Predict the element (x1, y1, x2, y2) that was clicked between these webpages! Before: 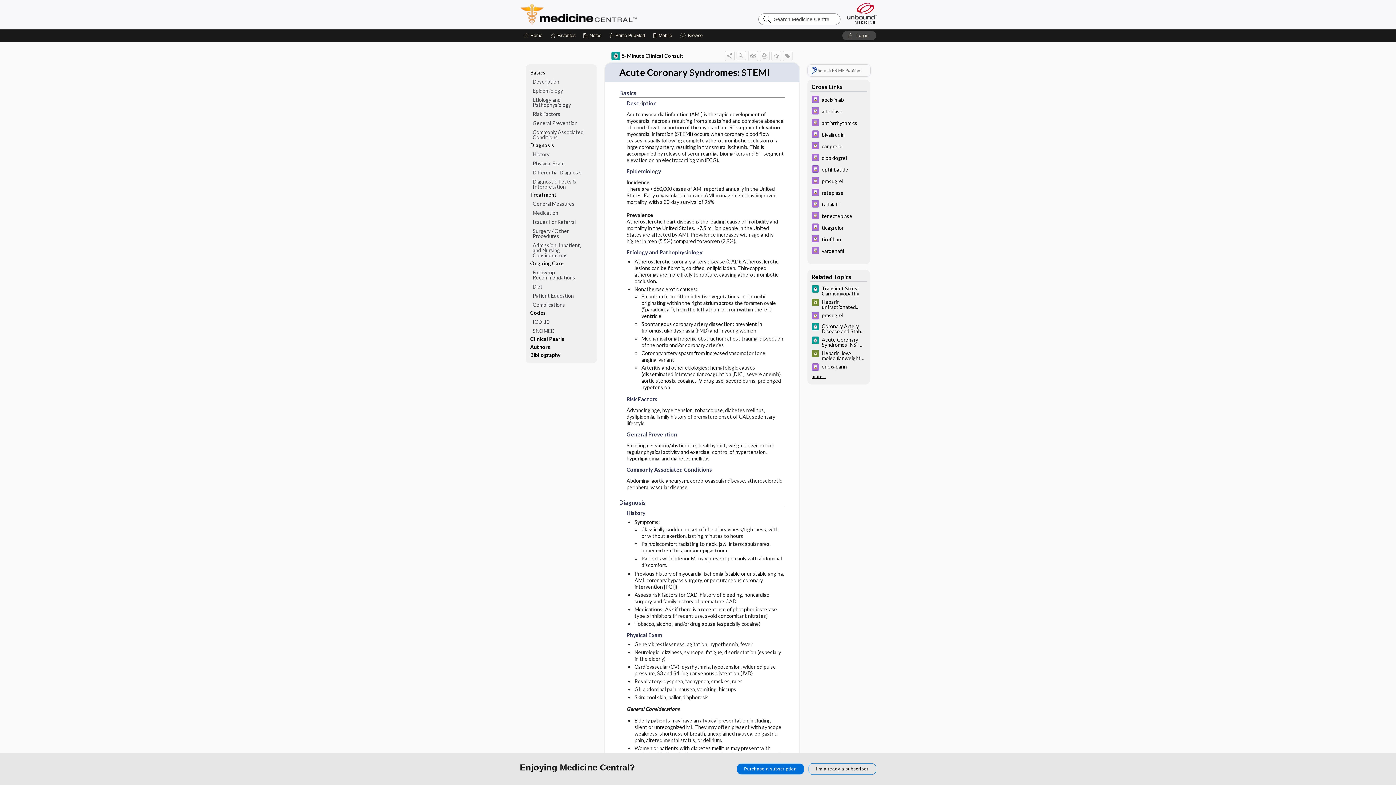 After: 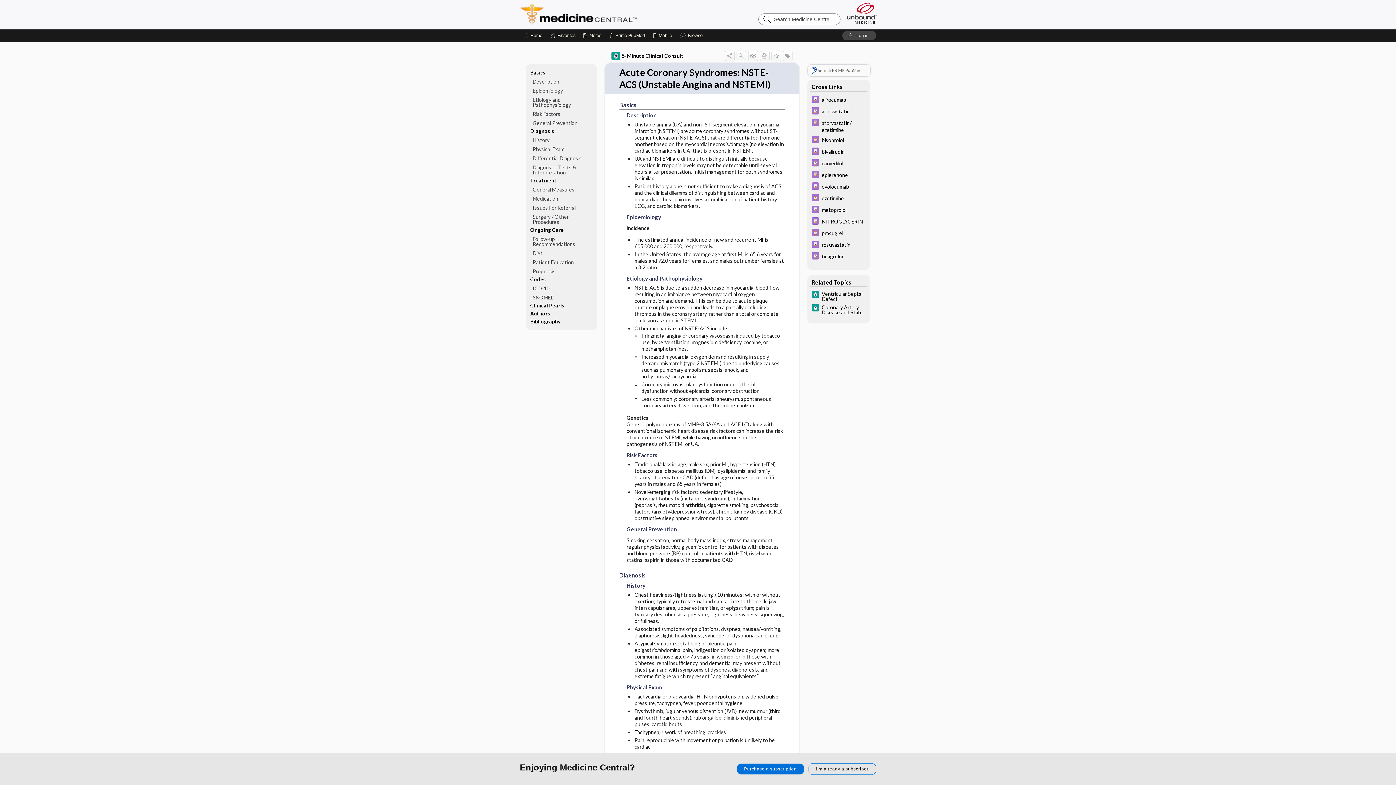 Action: label: Acute Coronary Syndromes: NSTE-ACS (Unstable Angina and NSTEMI) bbox: (807, 335, 870, 348)